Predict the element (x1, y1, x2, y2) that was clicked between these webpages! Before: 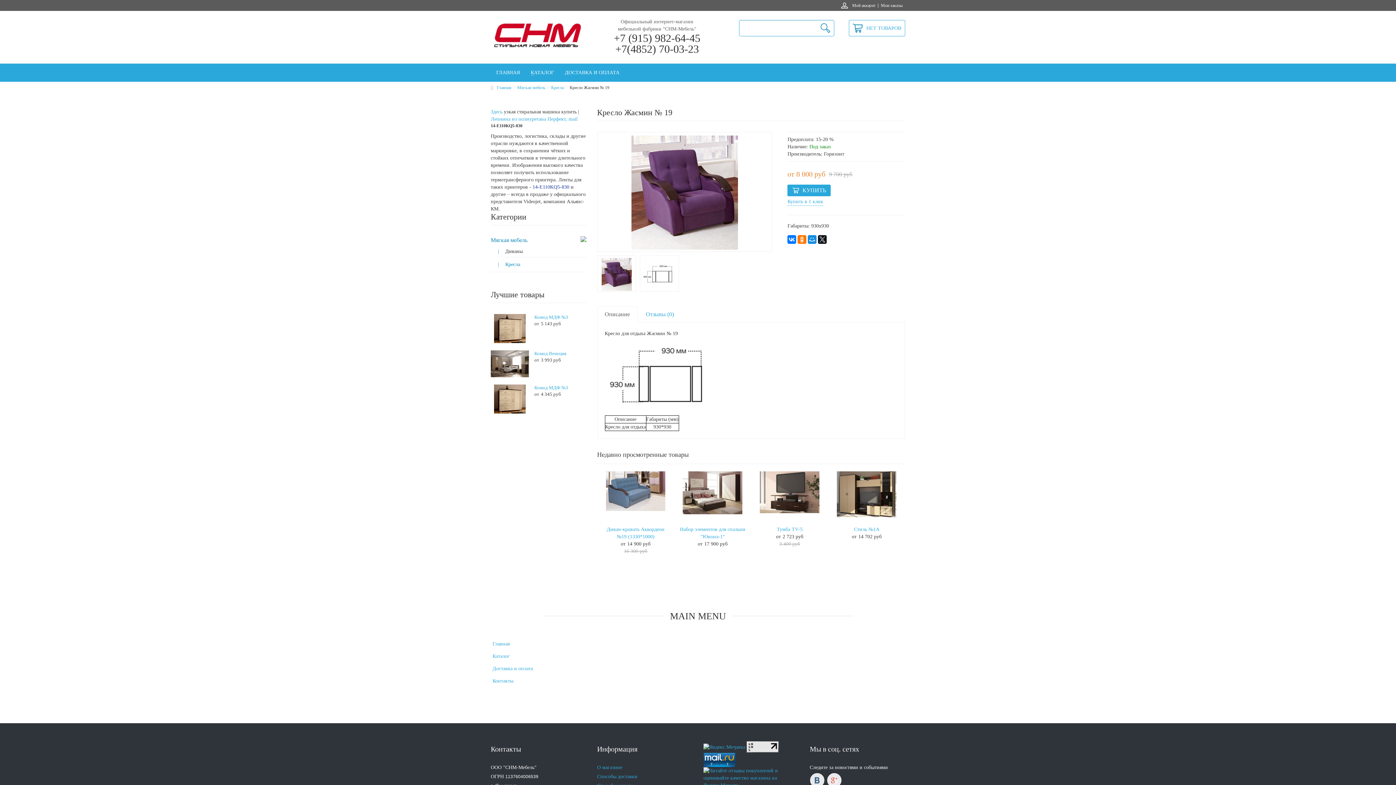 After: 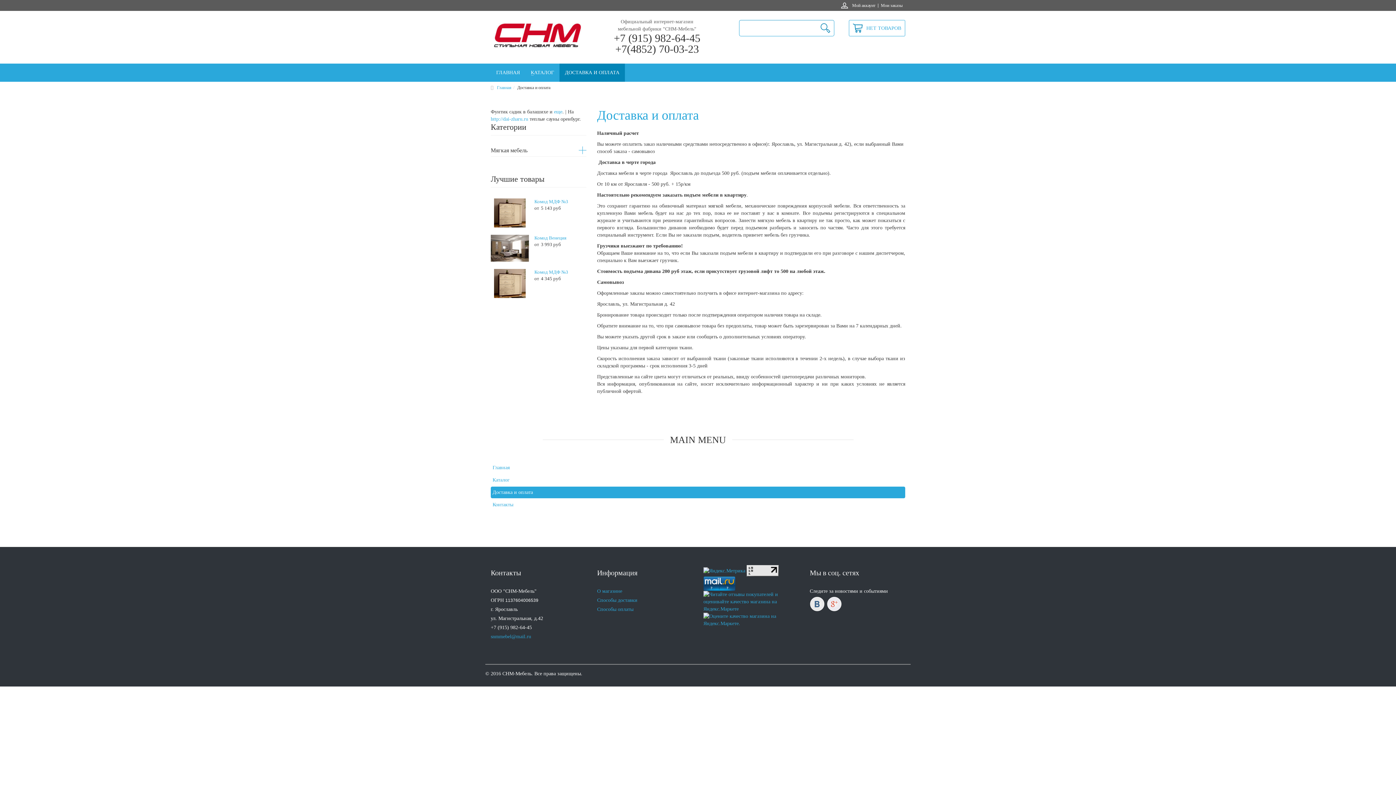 Action: bbox: (490, 663, 905, 674) label: Доставка и оплата